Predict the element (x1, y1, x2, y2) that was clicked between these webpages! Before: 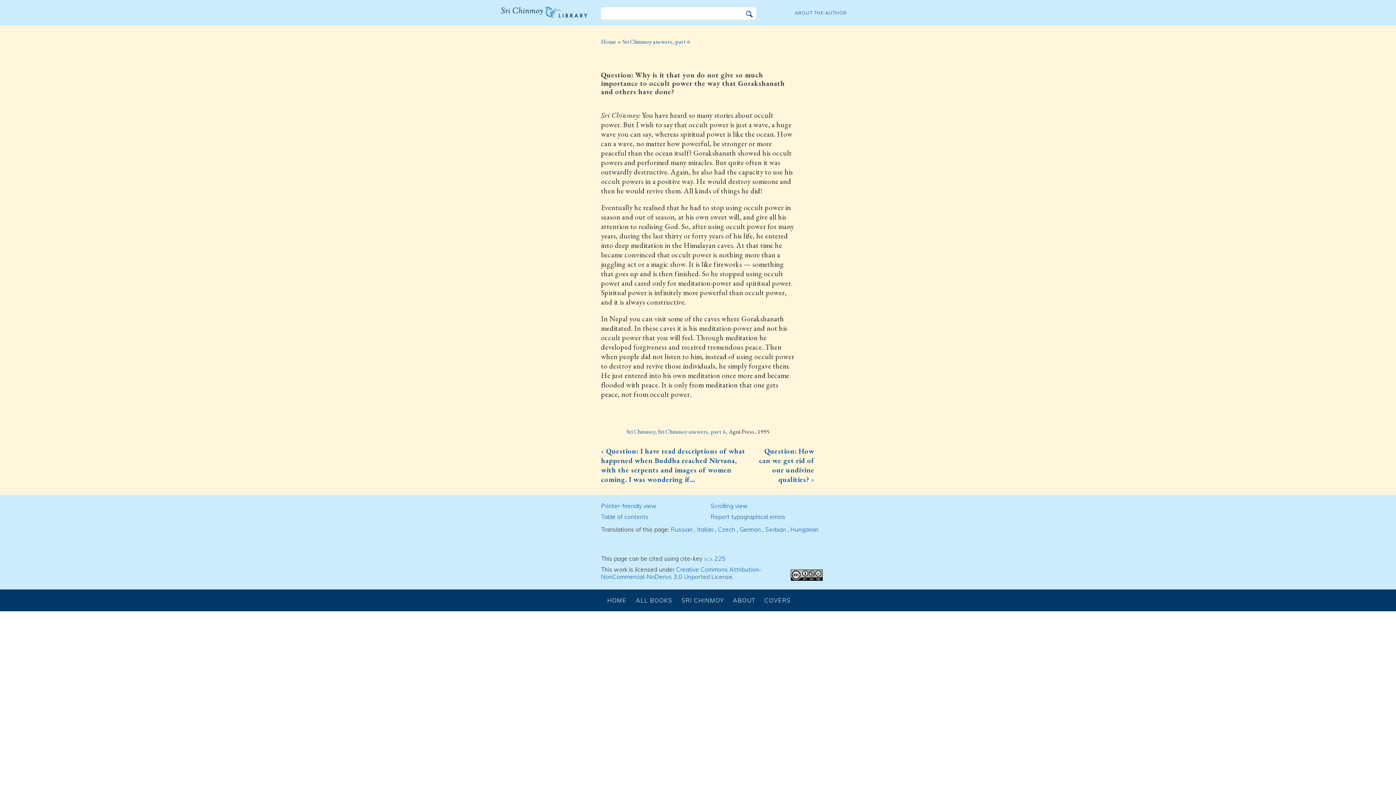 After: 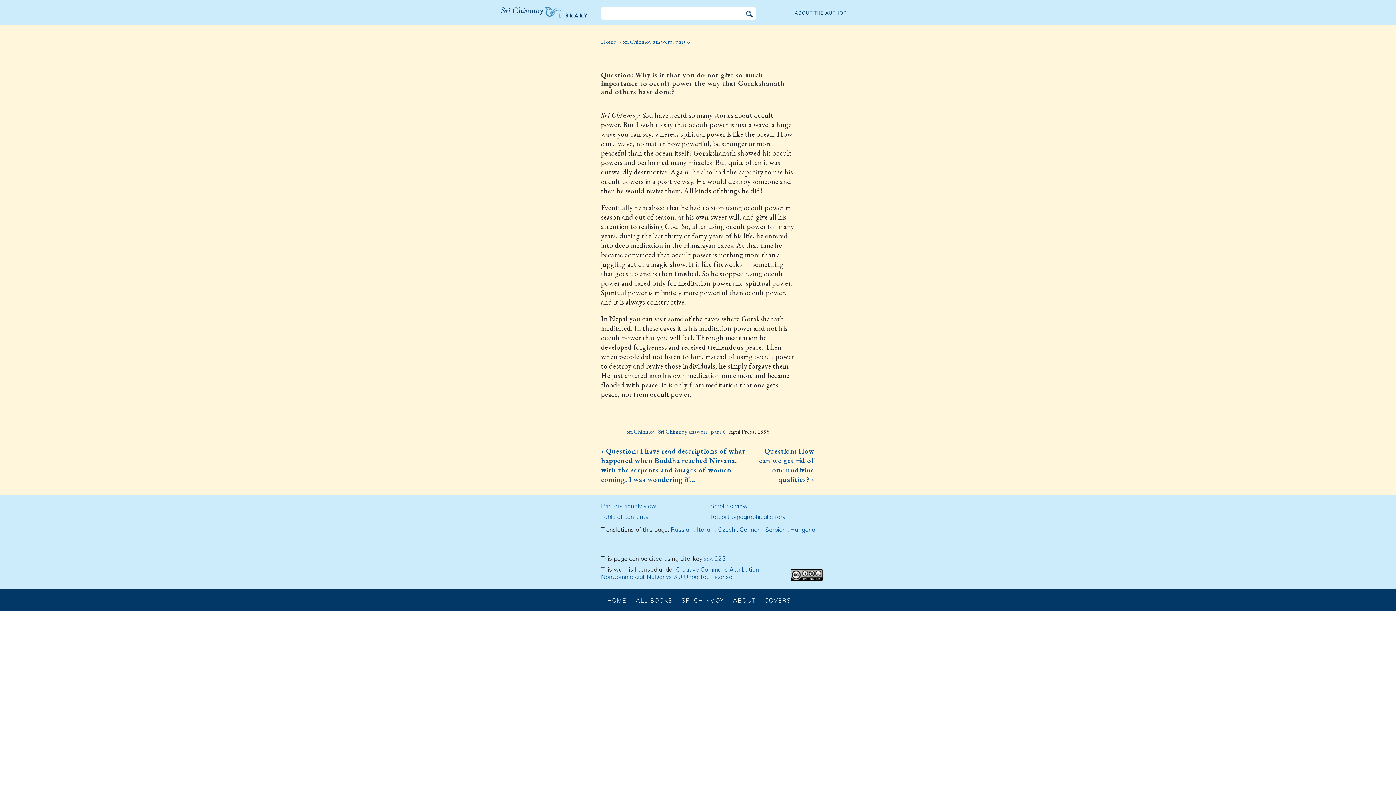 Action: bbox: (704, 555, 725, 562) label: sca 225